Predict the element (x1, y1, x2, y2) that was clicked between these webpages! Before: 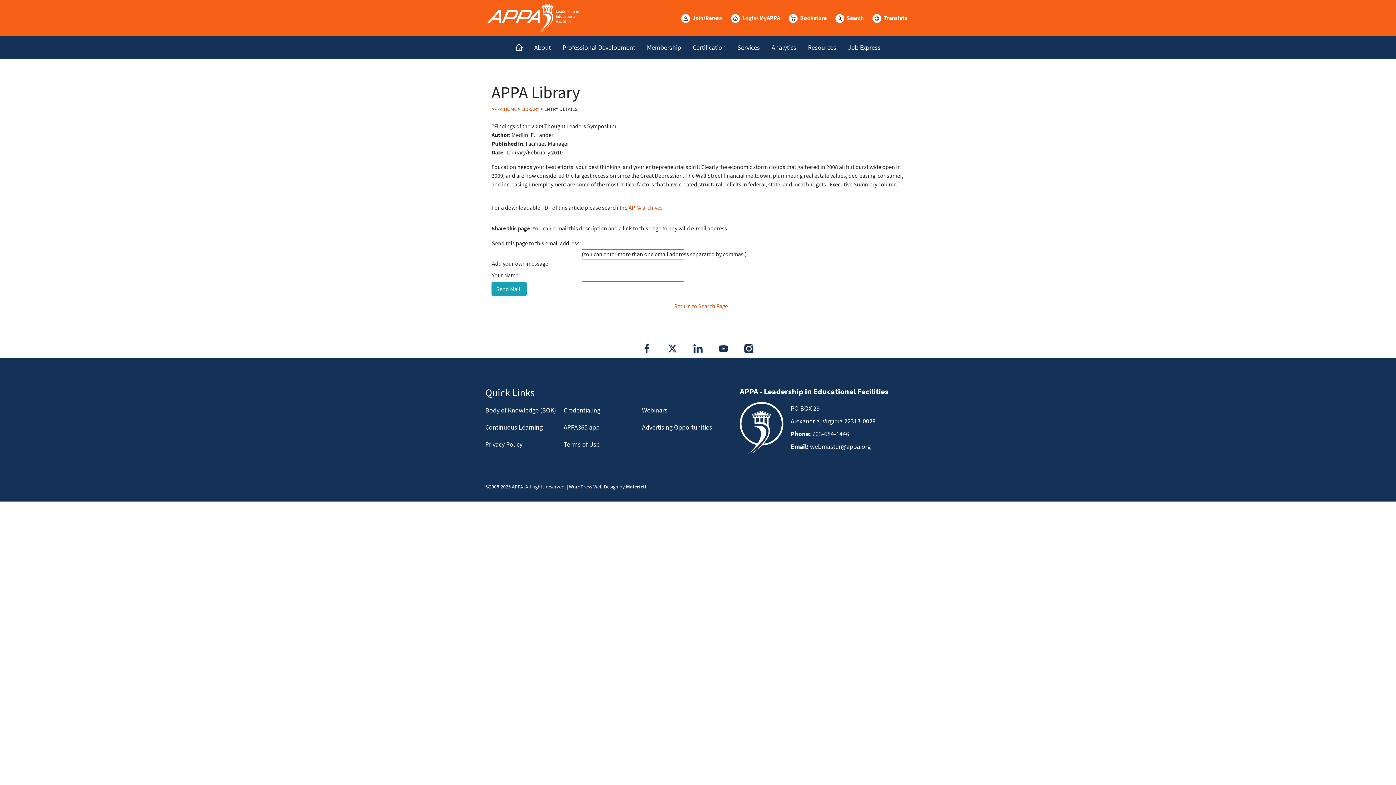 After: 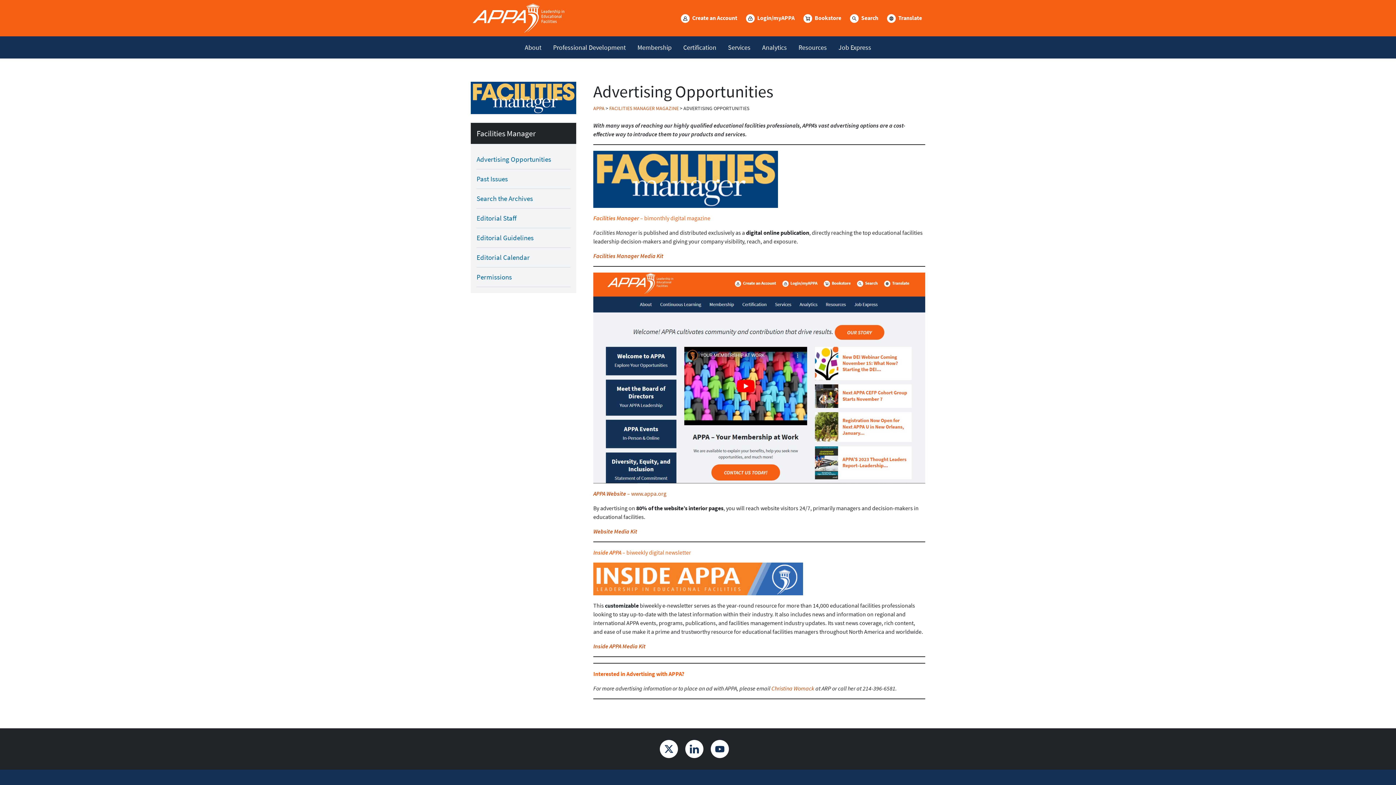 Action: label: Advertising Opportunities bbox: (642, 423, 712, 431)